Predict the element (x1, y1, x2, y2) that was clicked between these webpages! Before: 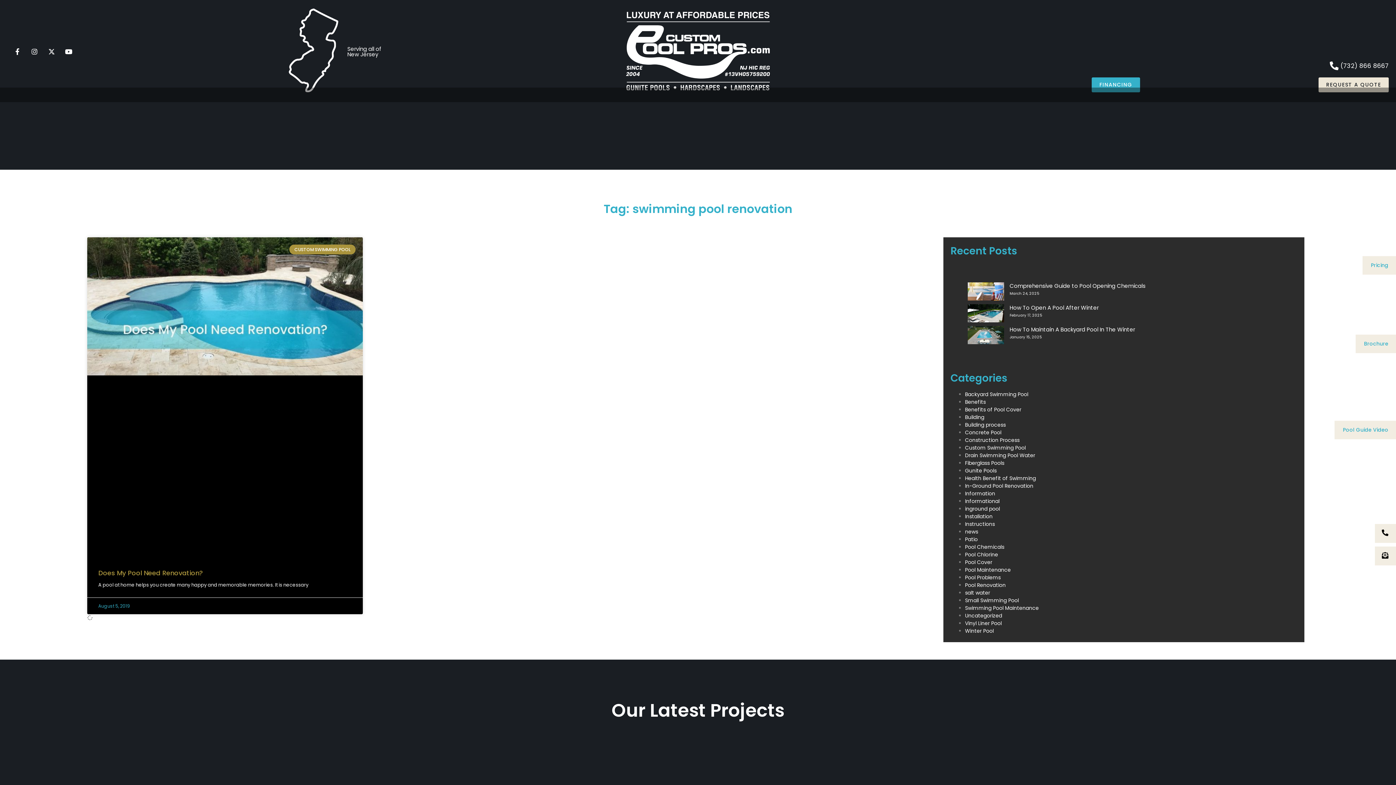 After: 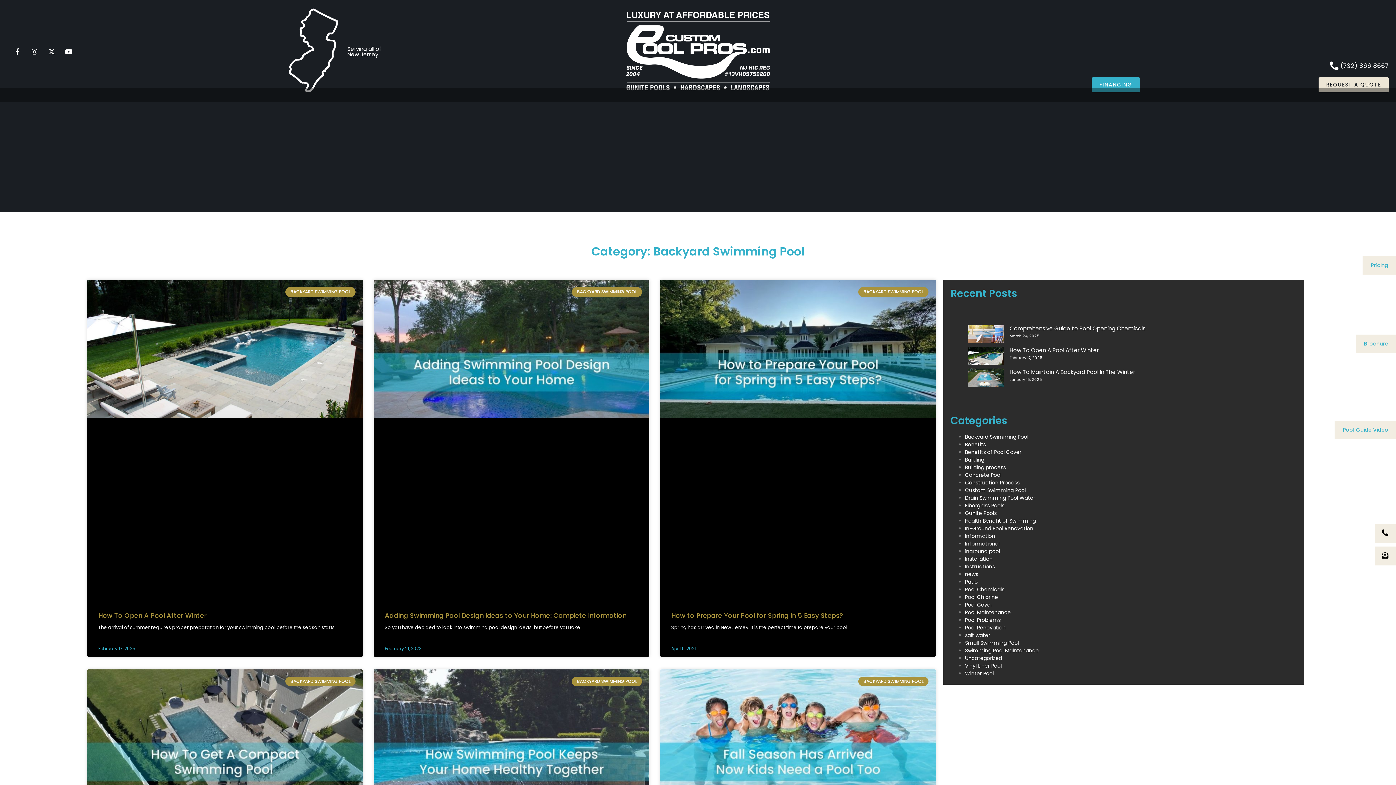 Action: label: Backyard Swimming Pool bbox: (965, 390, 1028, 398)